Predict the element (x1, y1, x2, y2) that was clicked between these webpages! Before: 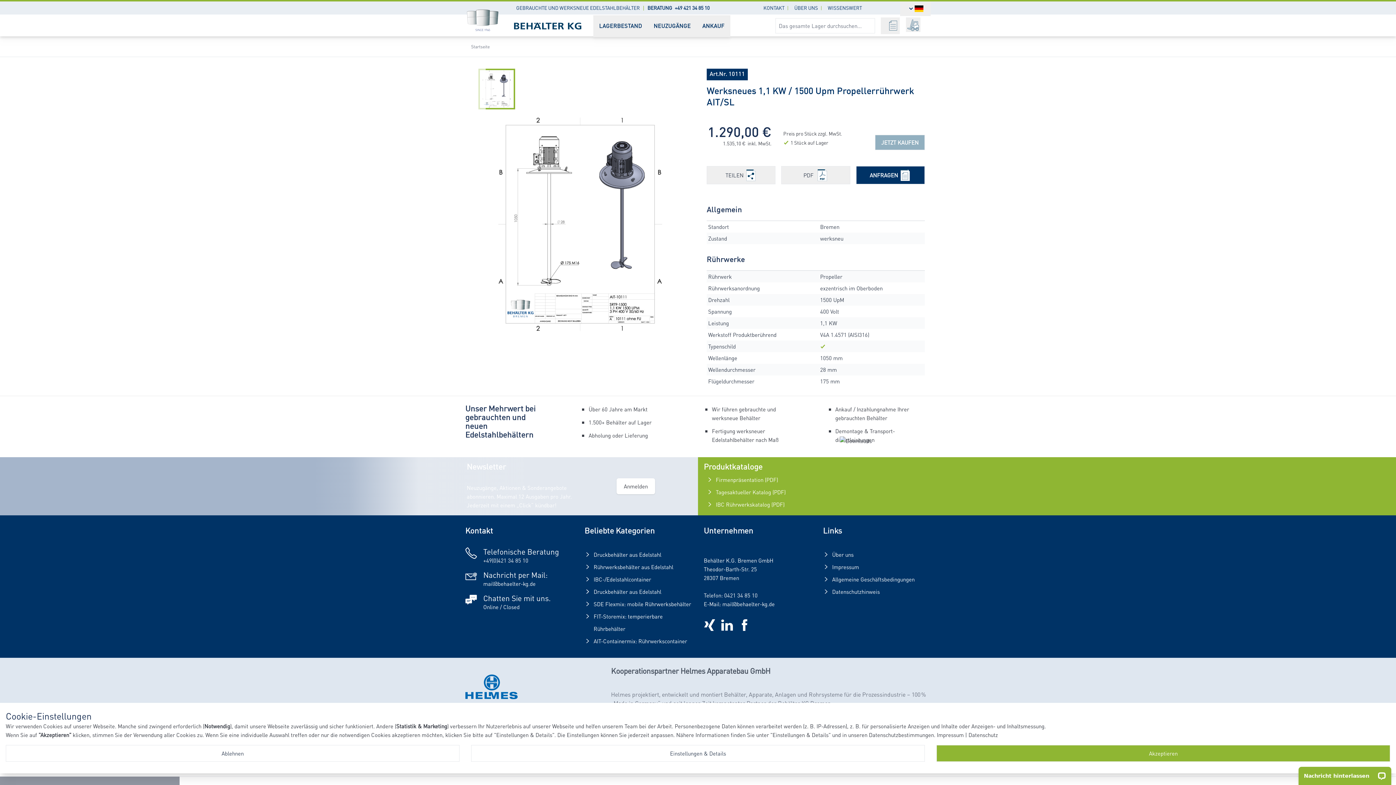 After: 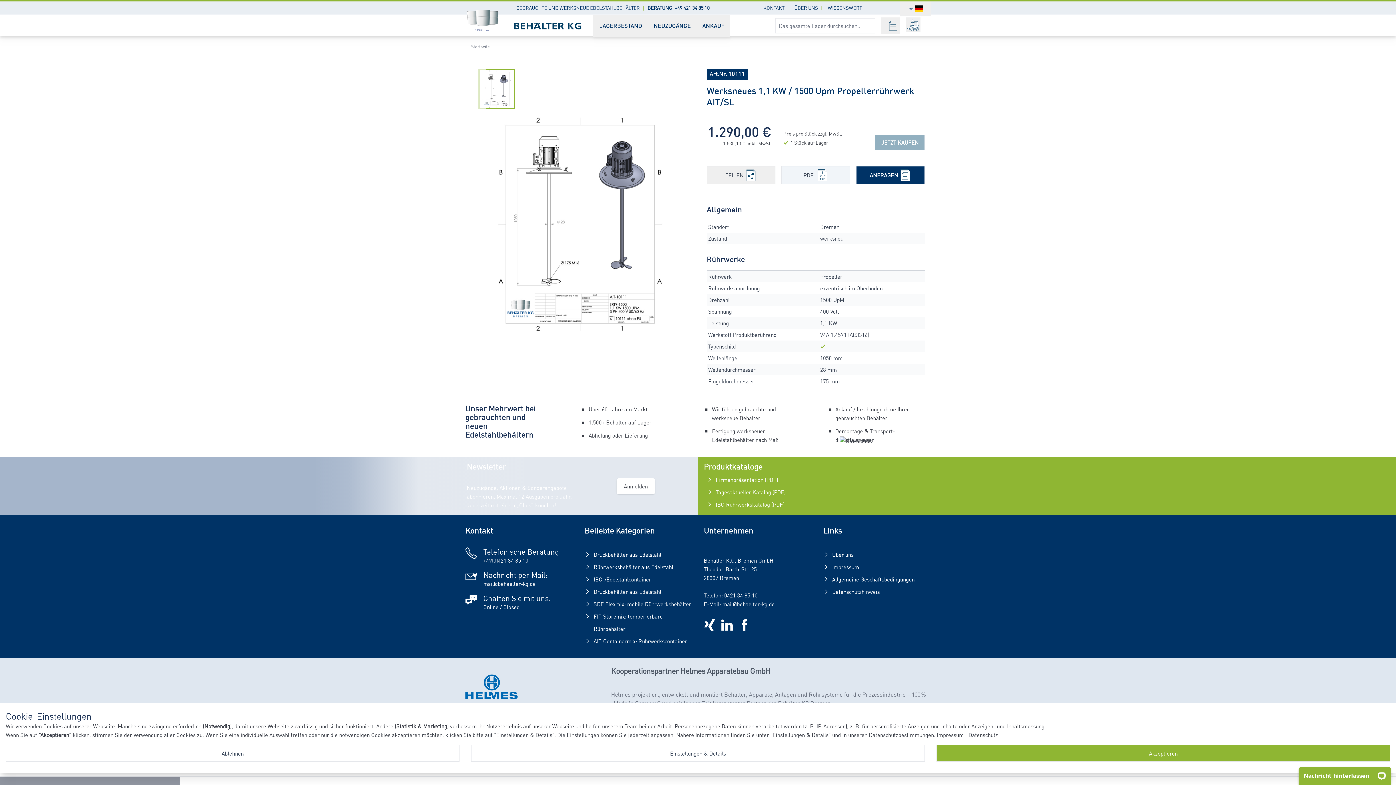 Action: bbox: (781, 166, 850, 184) label: Download PDF